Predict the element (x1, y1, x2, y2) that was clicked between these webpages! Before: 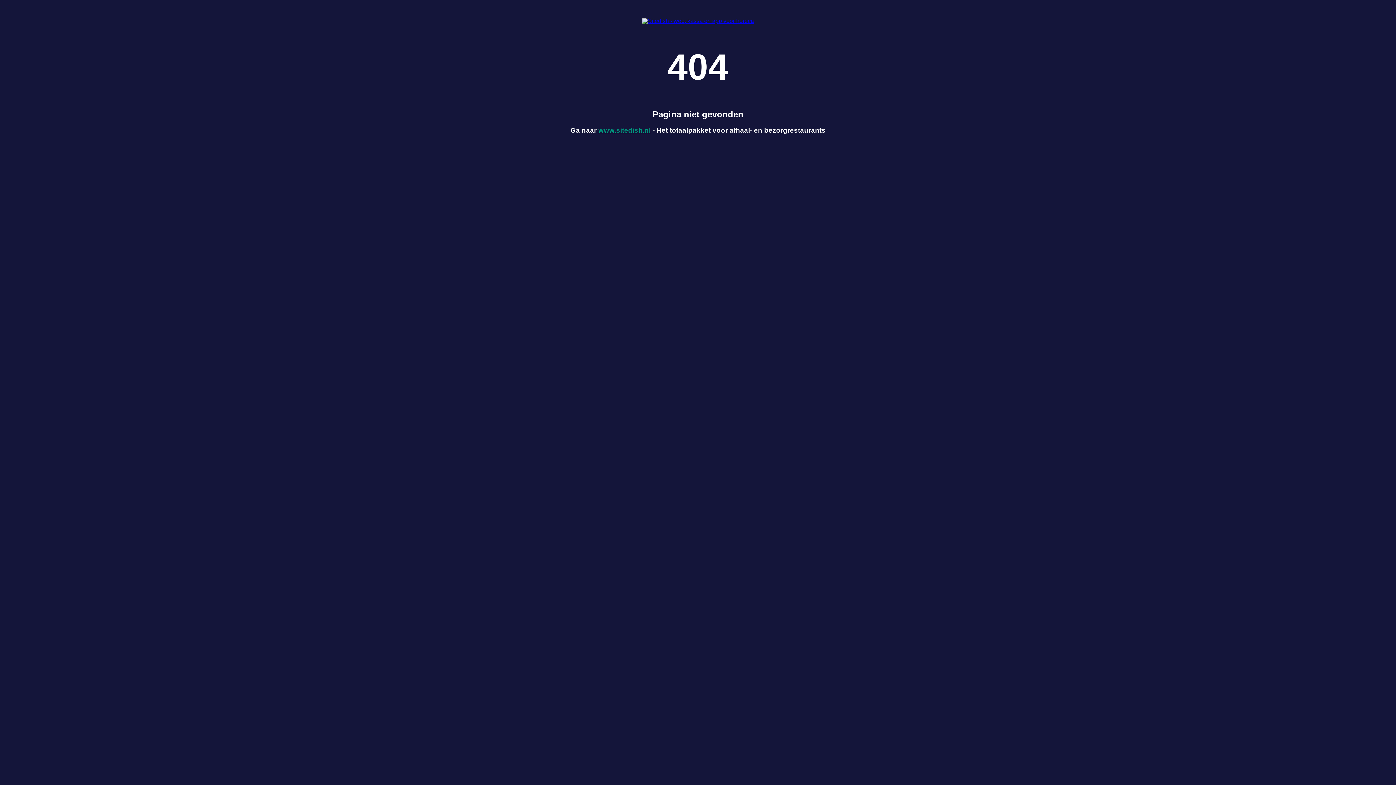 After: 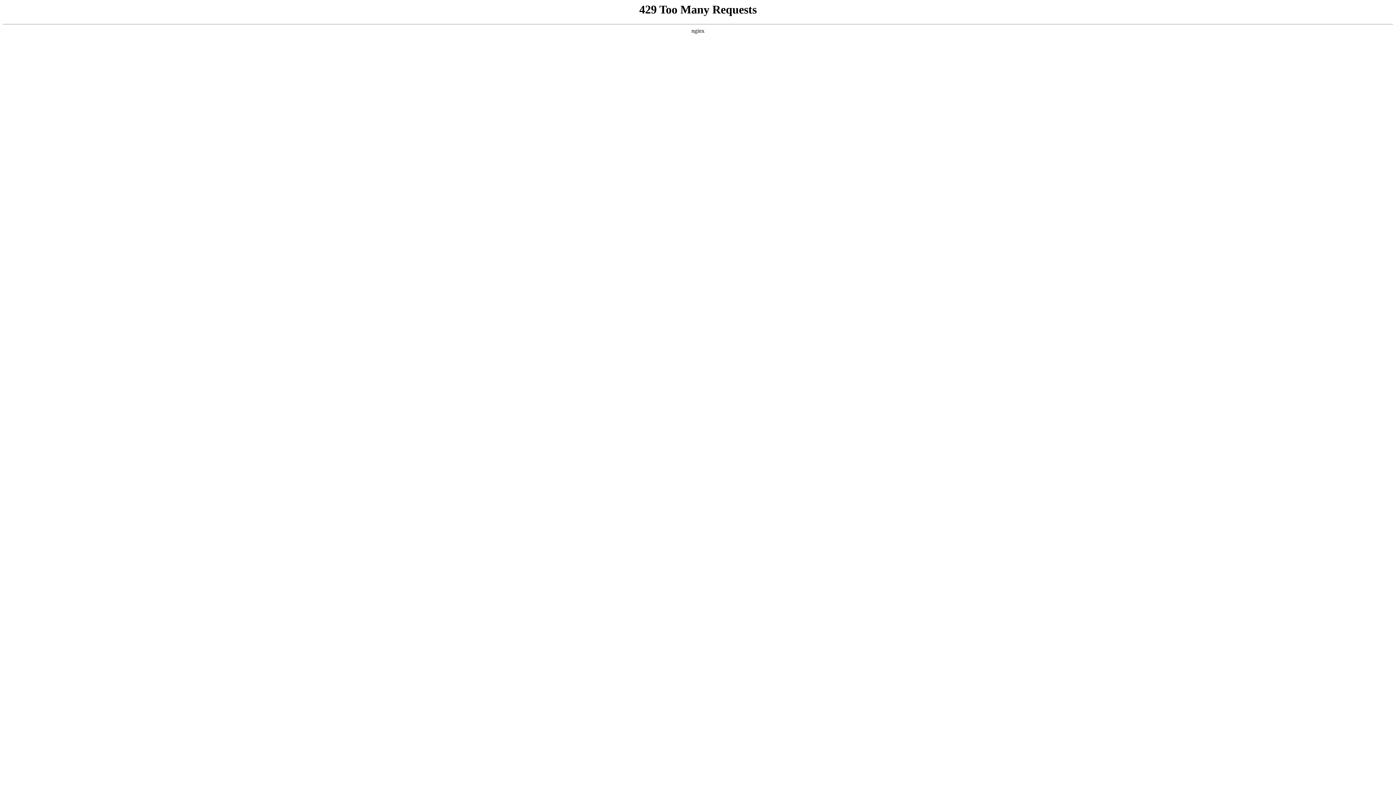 Action: bbox: (598, 126, 650, 134) label: www.sitedish.nl